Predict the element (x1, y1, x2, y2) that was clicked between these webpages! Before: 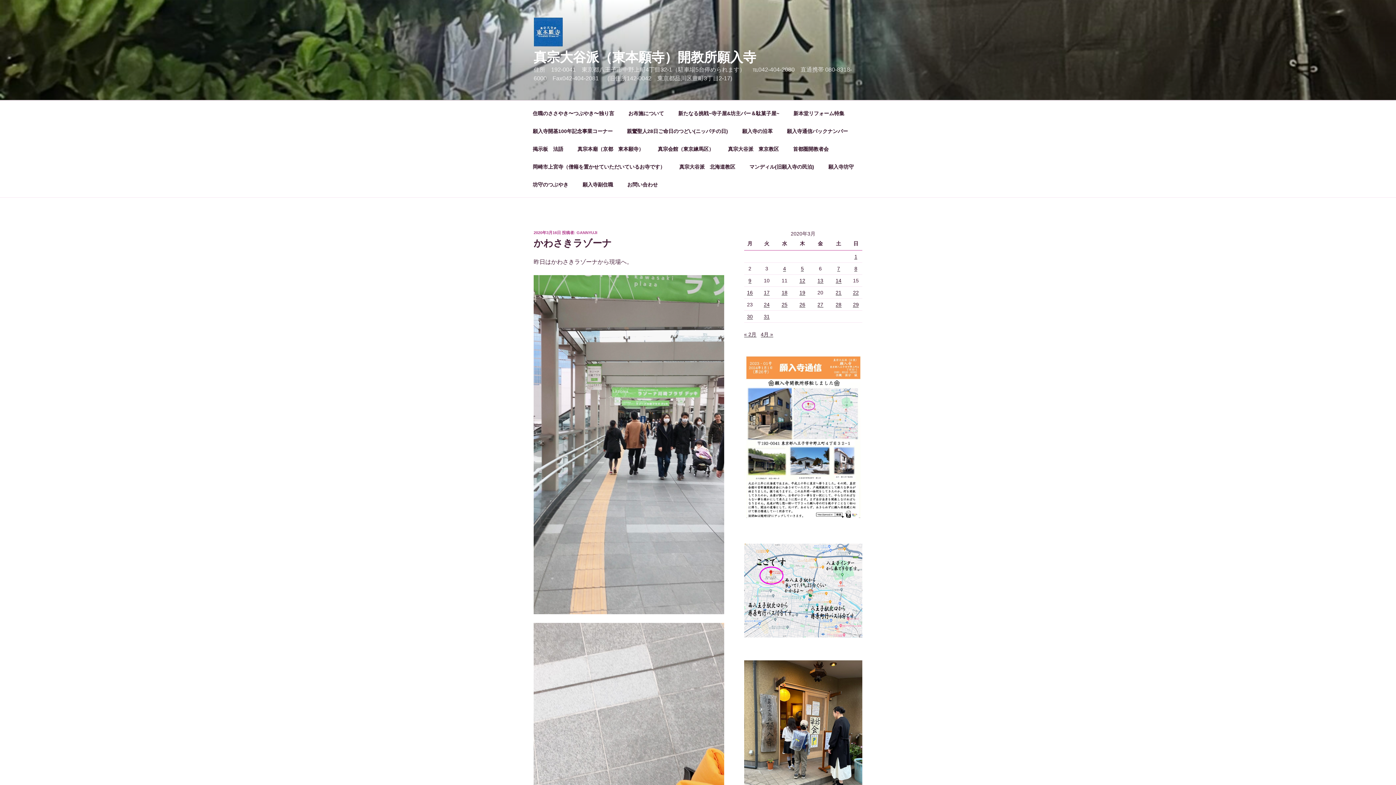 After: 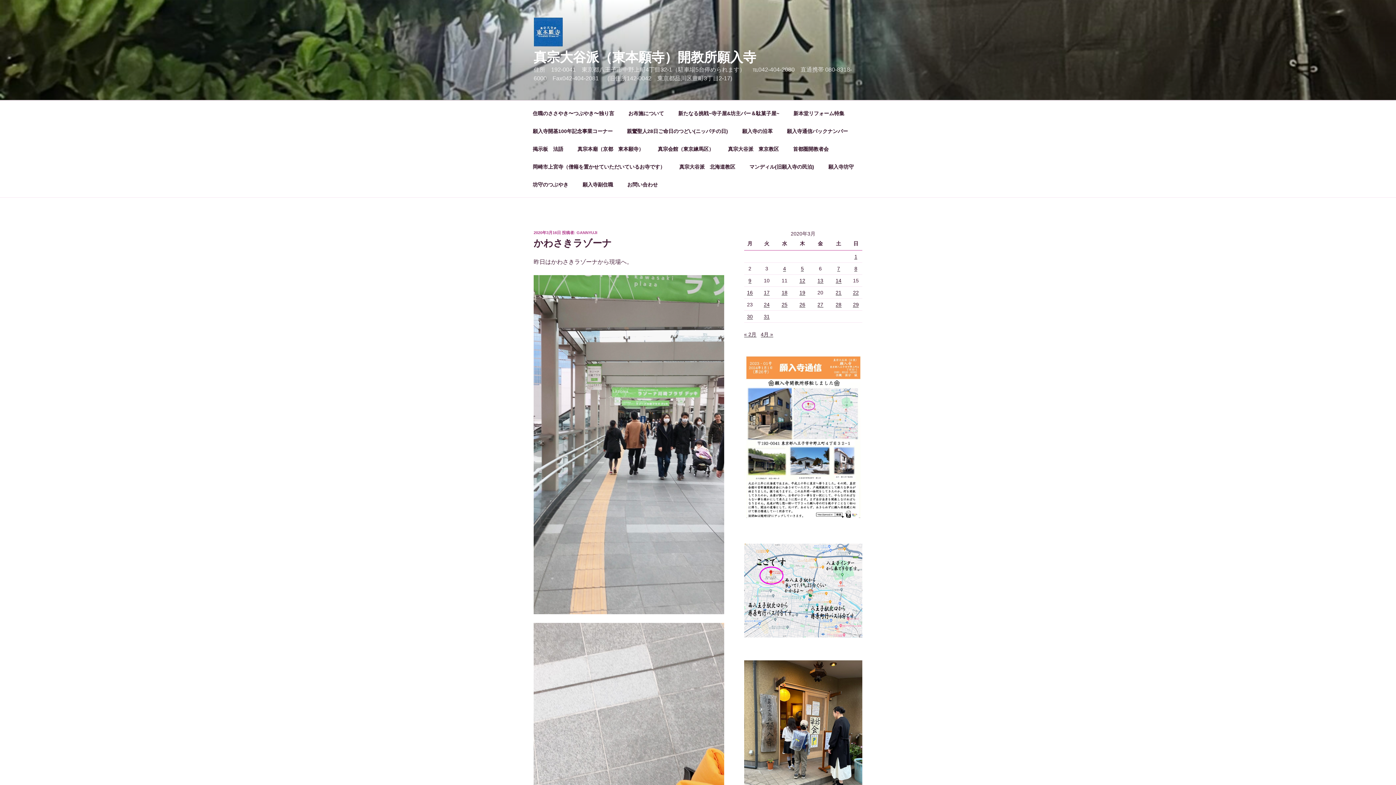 Action: label: 2020年3月16日 bbox: (533, 230, 561, 234)